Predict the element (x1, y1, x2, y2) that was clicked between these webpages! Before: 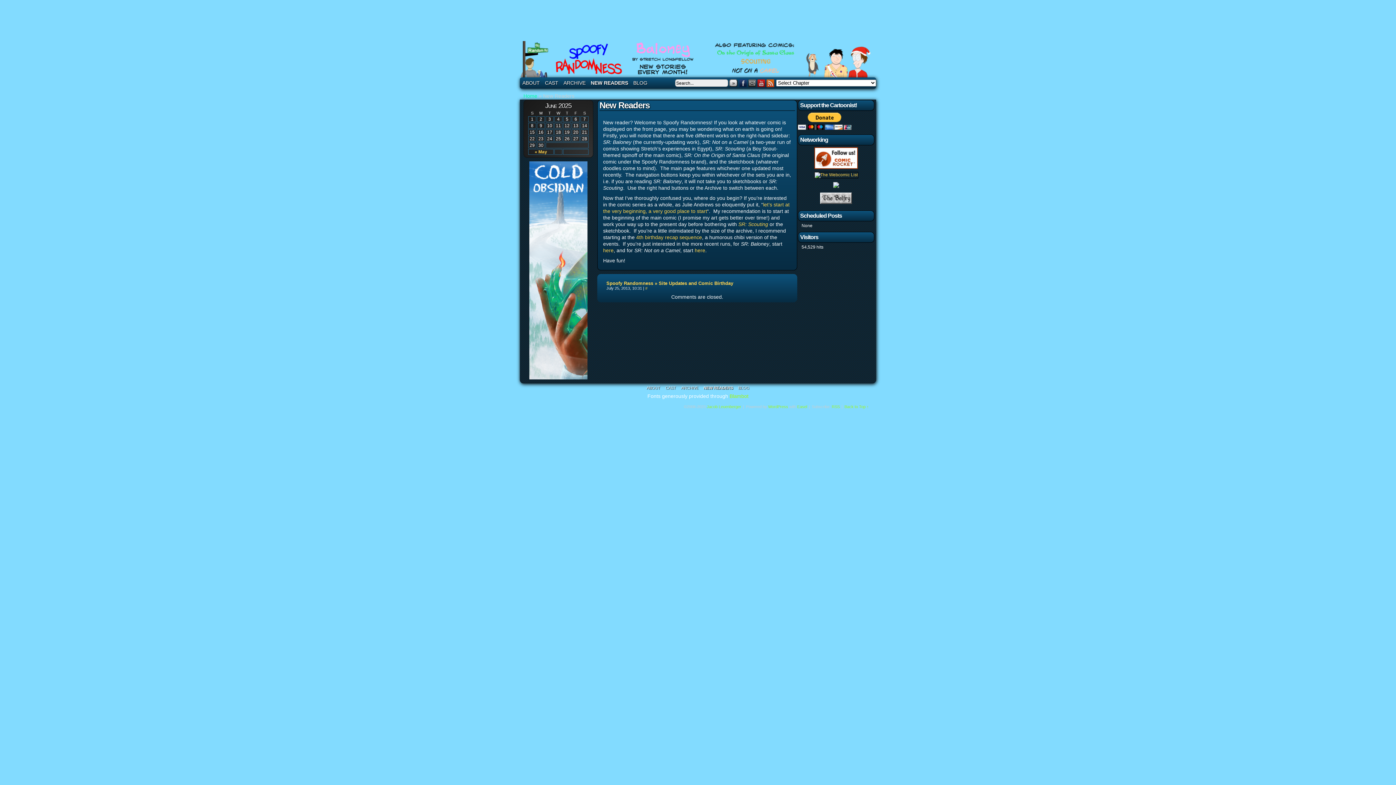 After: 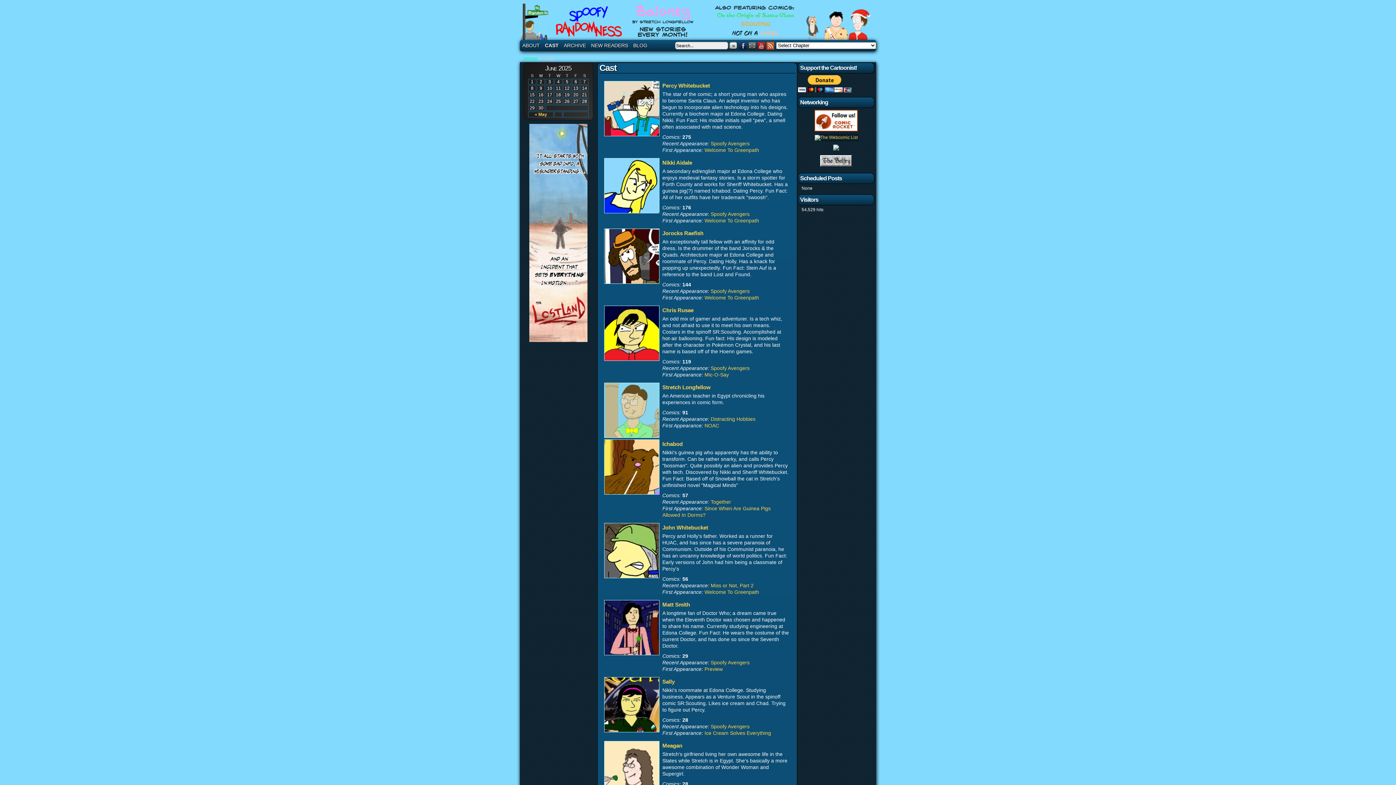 Action: bbox: (663, 383, 678, 392) label: CAST